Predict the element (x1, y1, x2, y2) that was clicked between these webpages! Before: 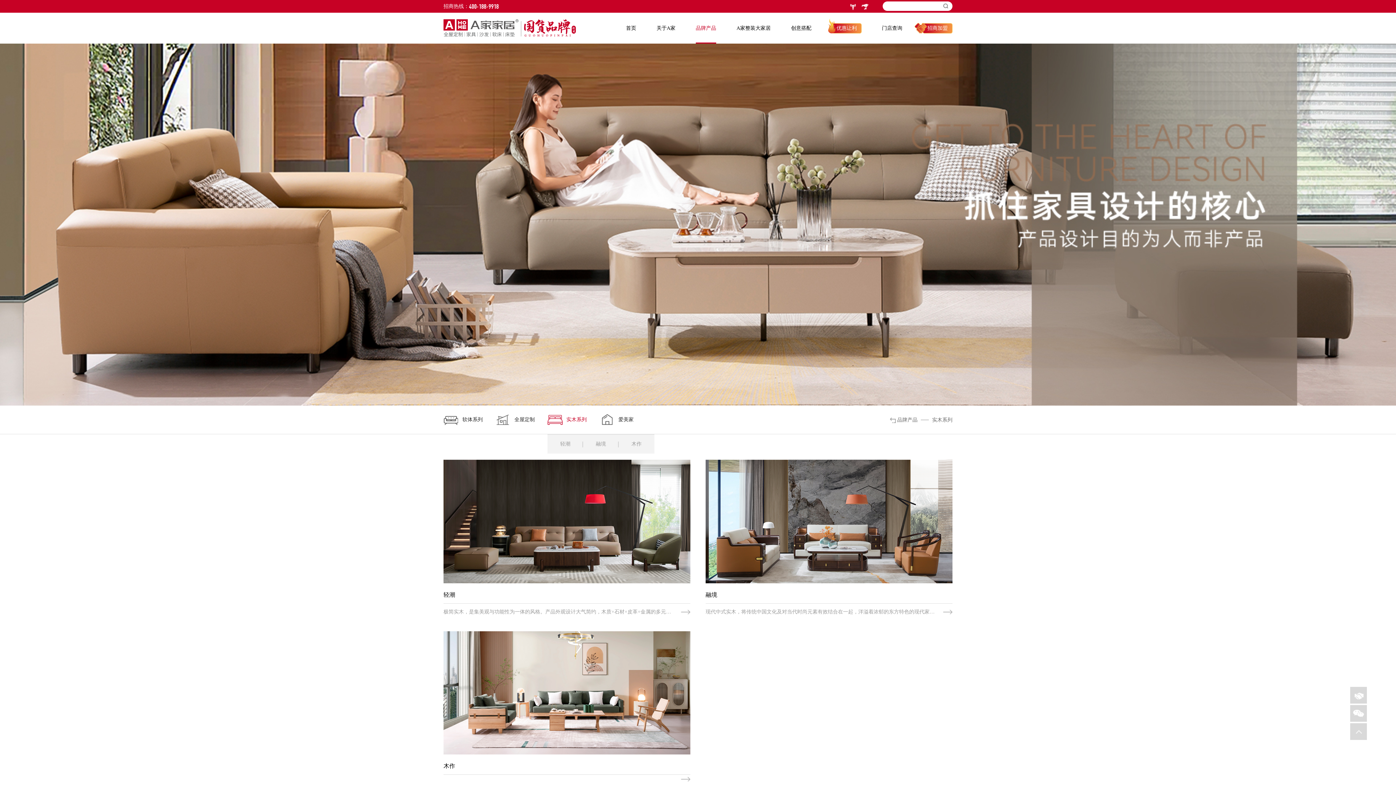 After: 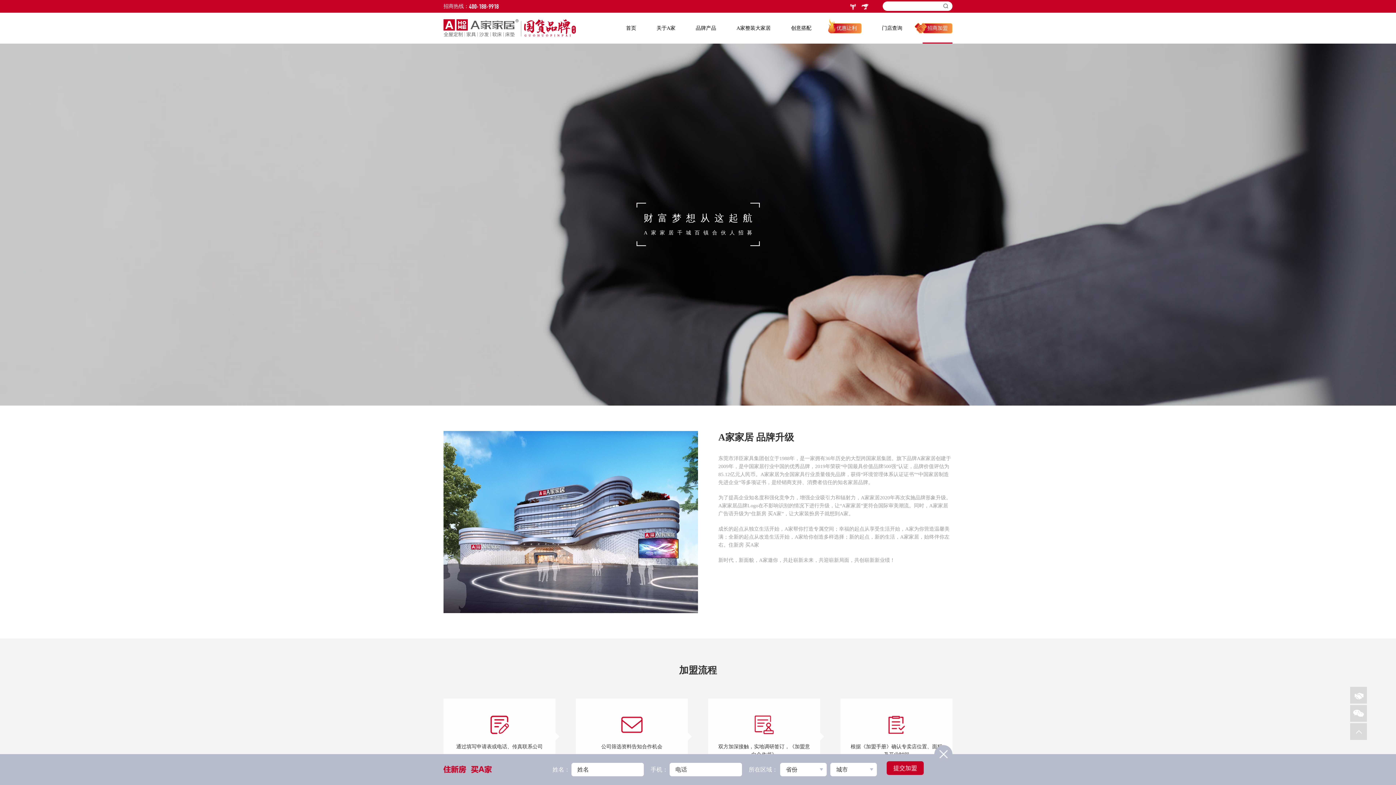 Action: bbox: (922, 23, 952, 33) label: 招商加盟